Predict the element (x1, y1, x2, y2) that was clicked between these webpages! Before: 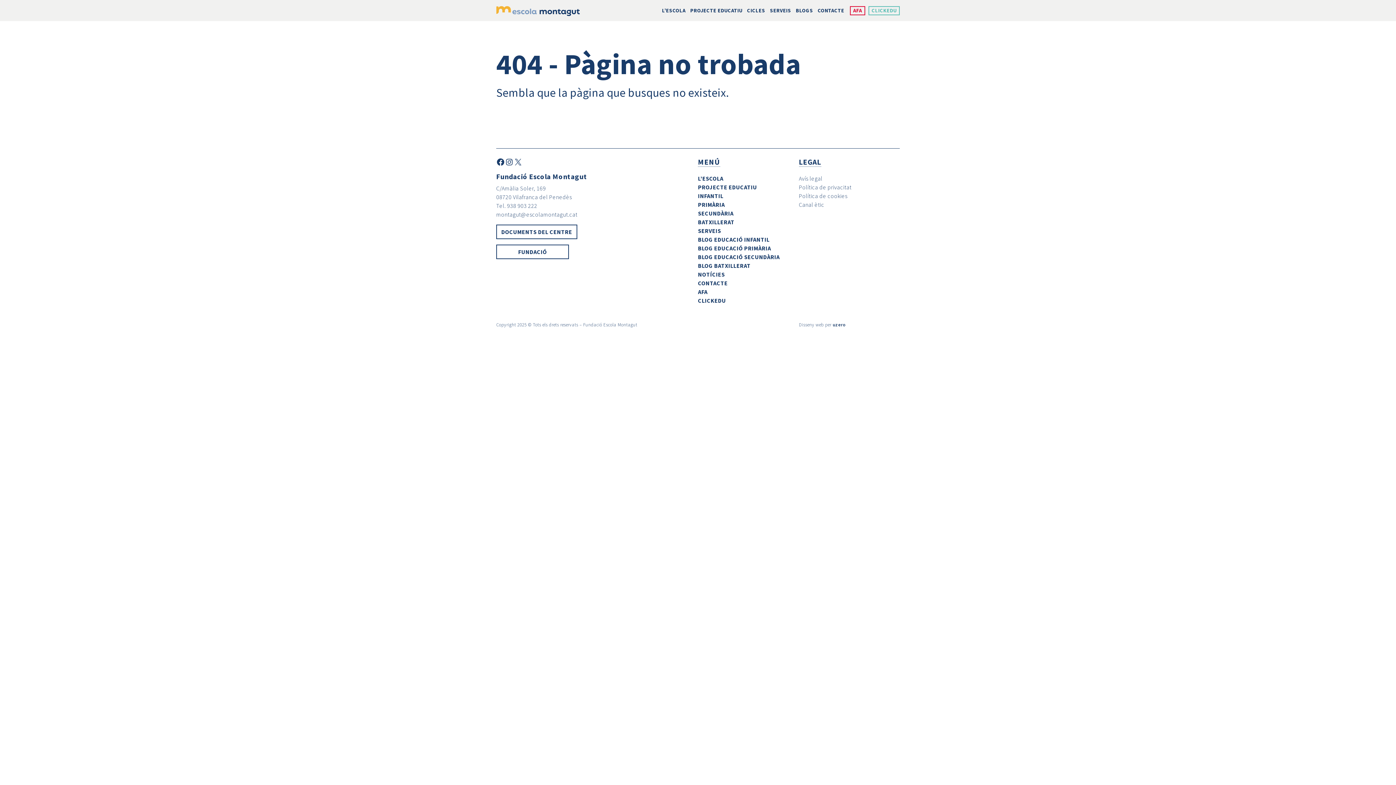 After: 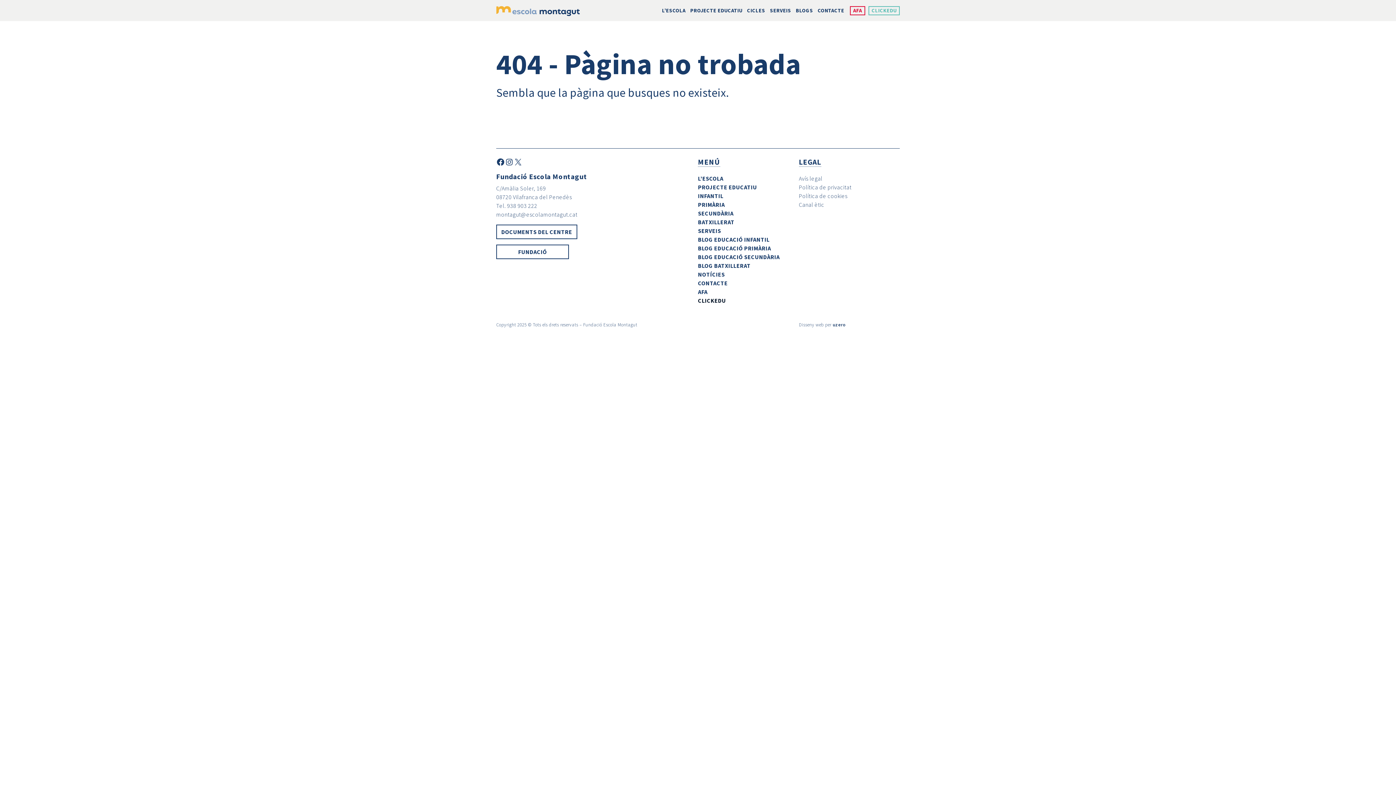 Action: label: CLICKEDU bbox: (698, 297, 726, 304)